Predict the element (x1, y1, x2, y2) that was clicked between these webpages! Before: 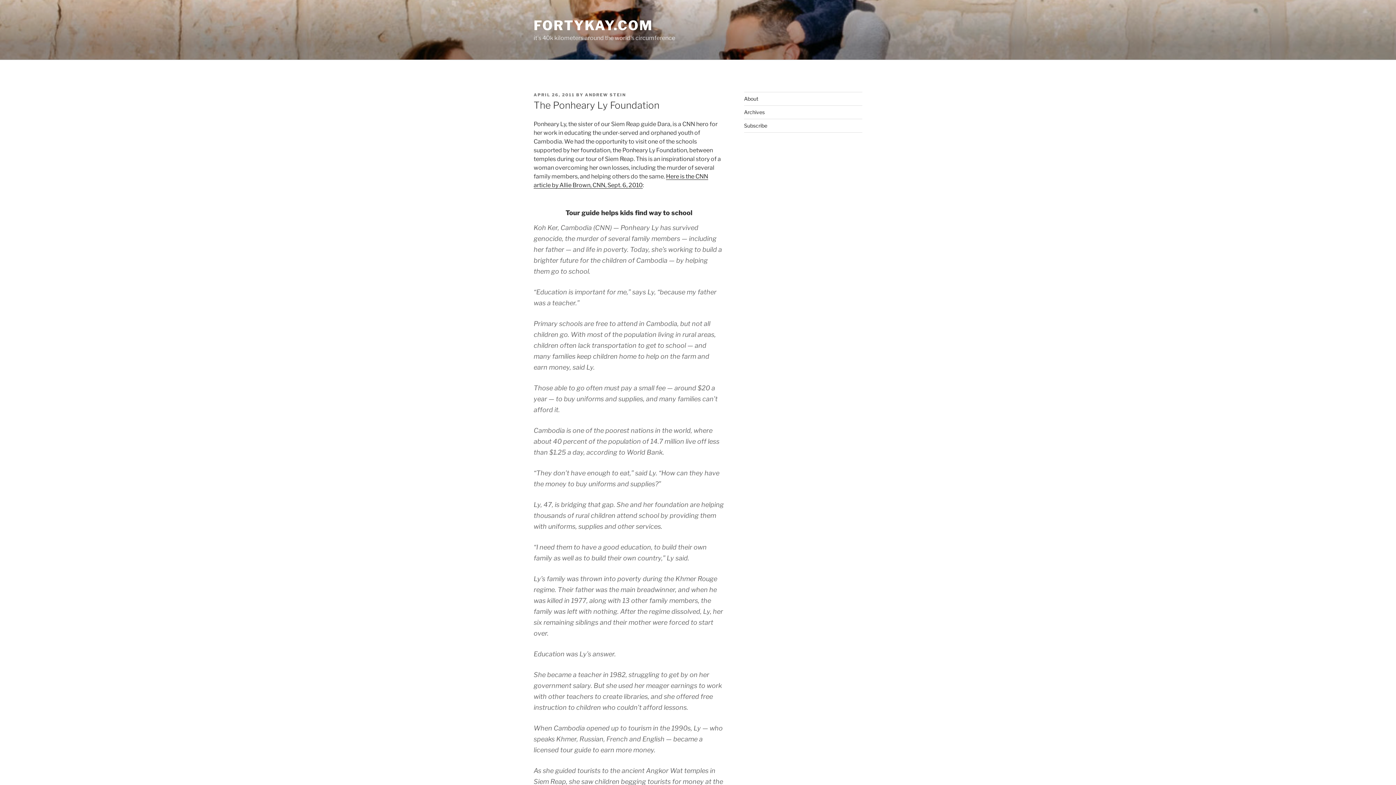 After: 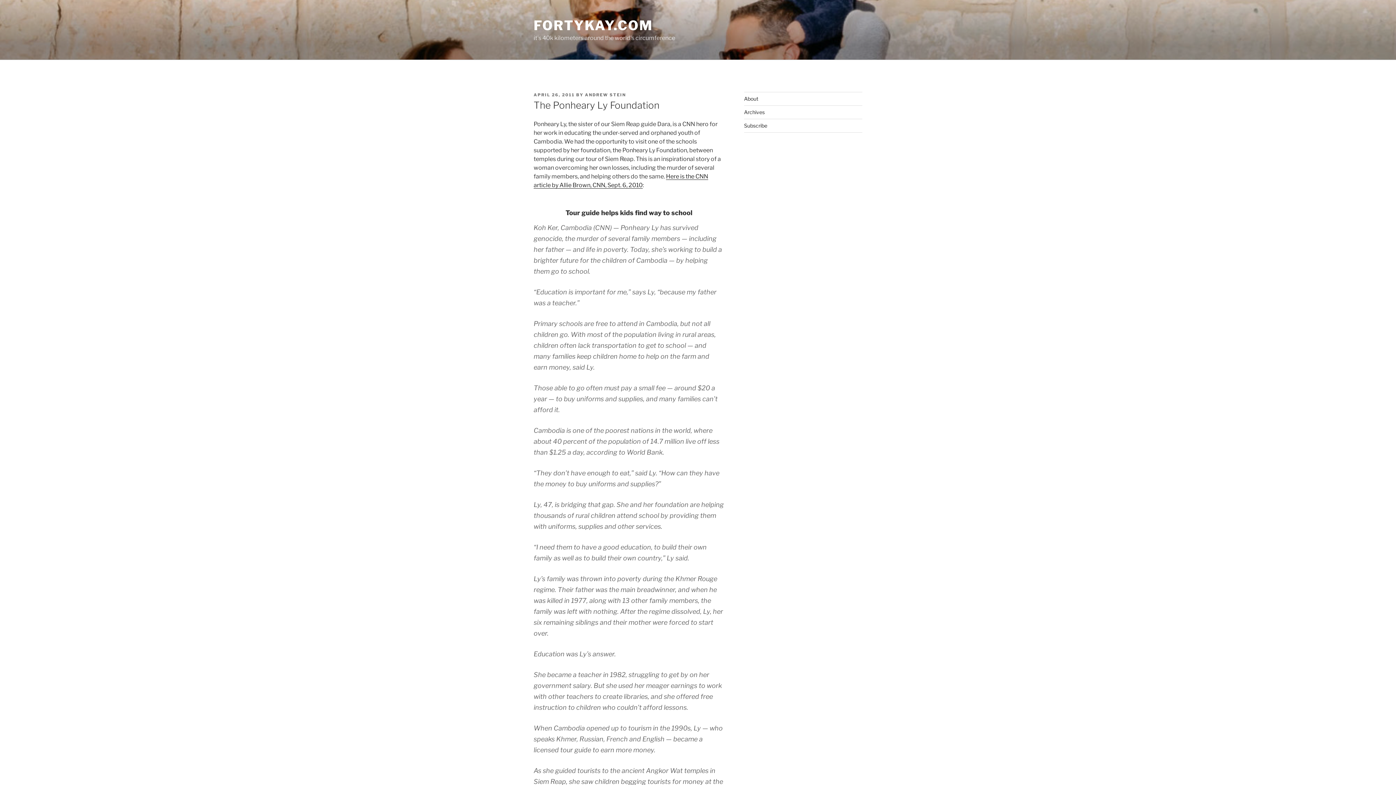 Action: bbox: (533, 92, 574, 97) label: APRIL 26, 2011